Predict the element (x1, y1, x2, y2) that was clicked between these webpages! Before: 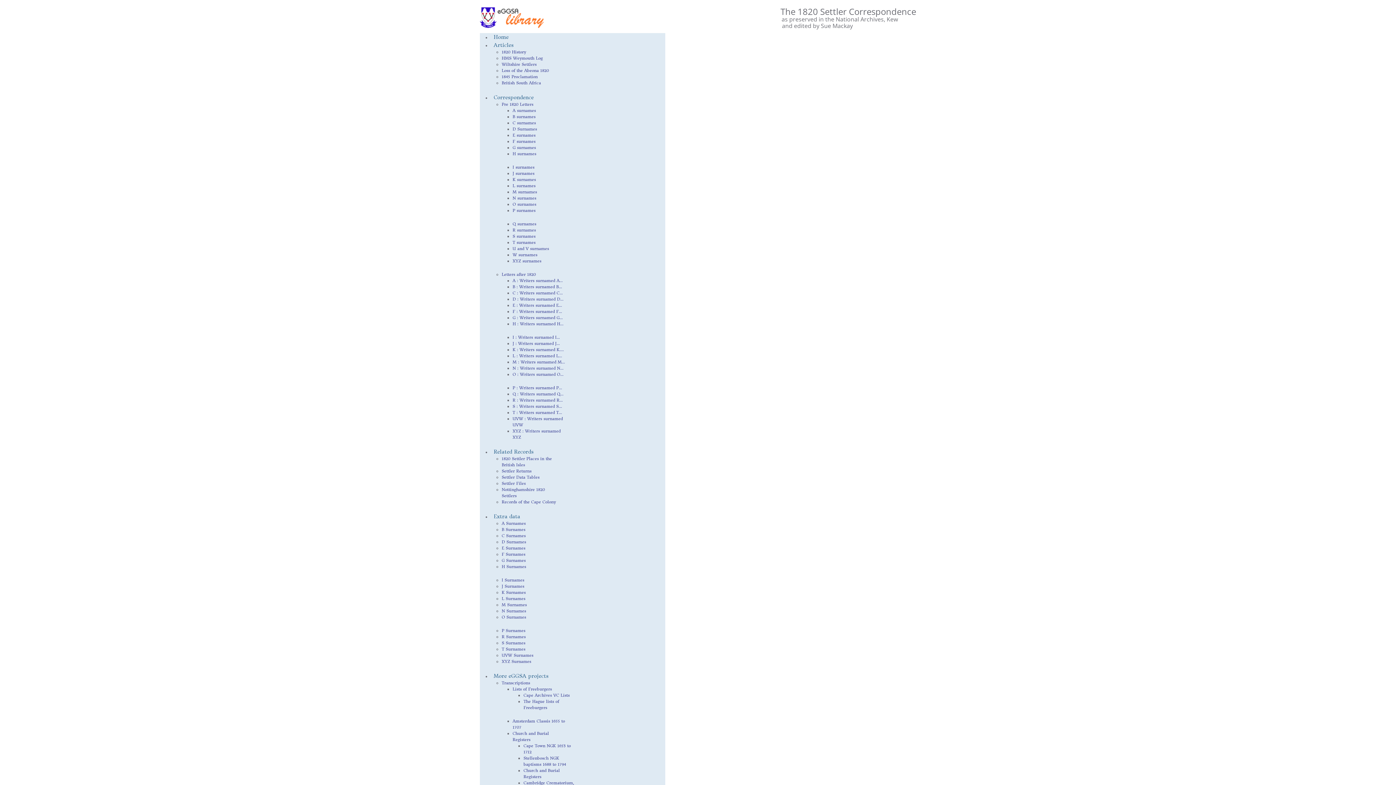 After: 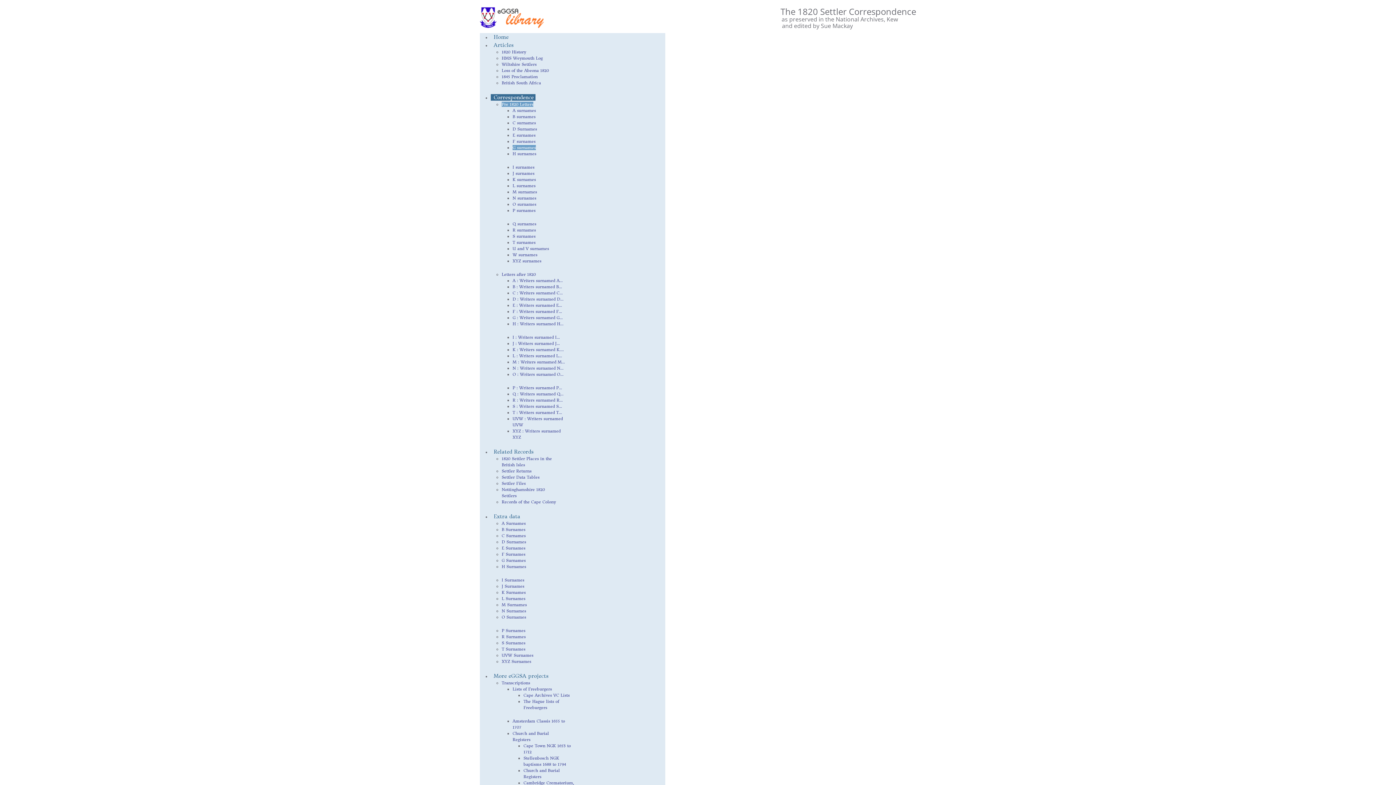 Action: label: G surnames bbox: (512, 145, 536, 150)